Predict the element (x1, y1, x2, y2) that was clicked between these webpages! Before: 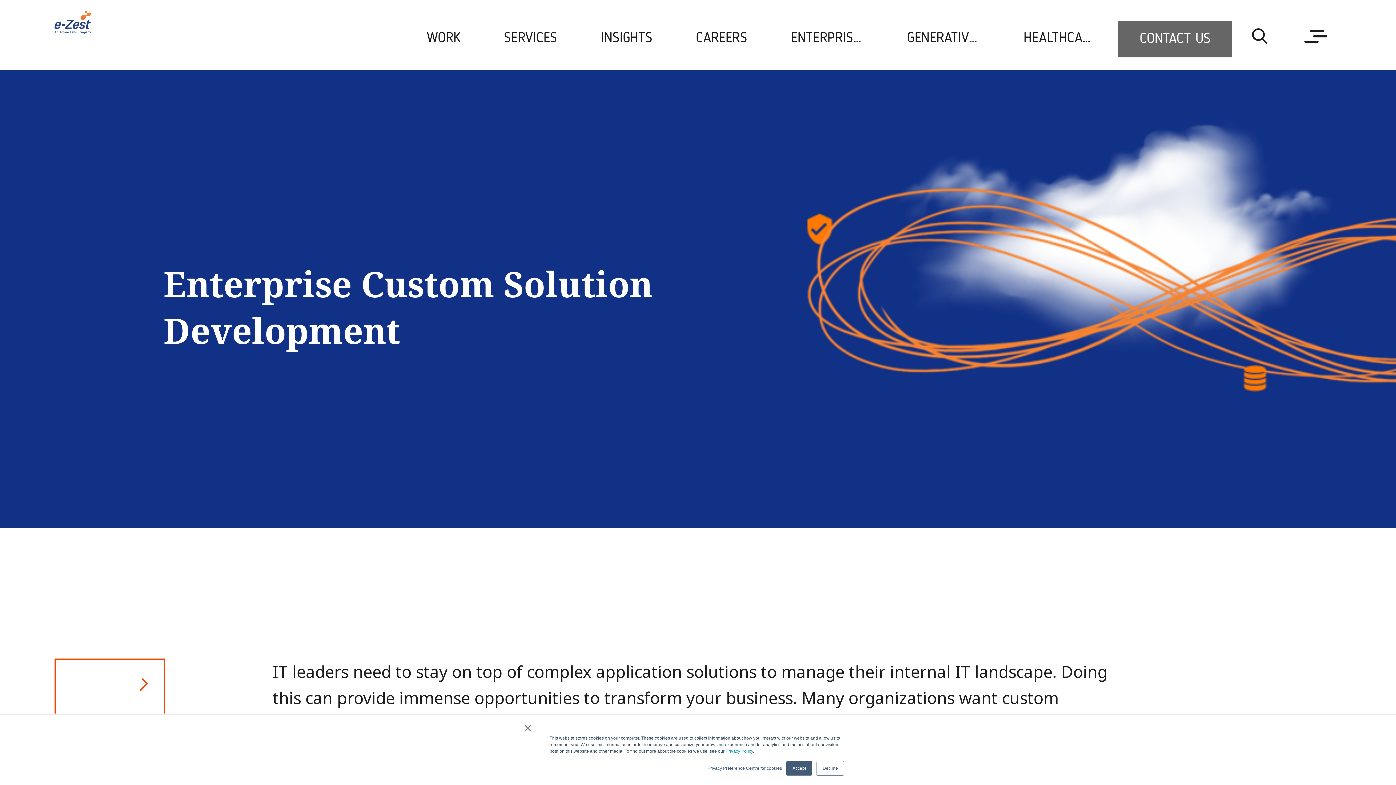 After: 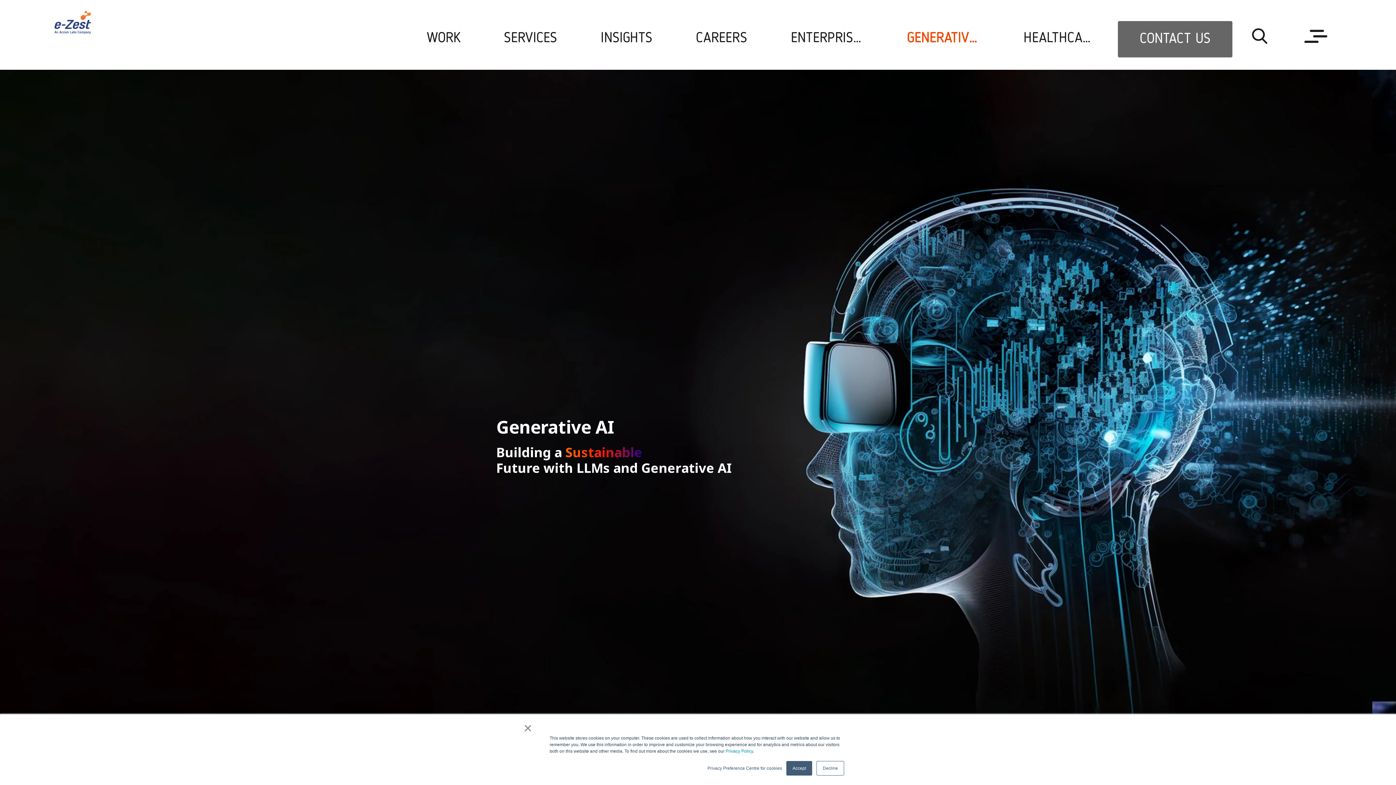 Action: label: GENERATIVE AI bbox: (885, 14, 1001, 62)